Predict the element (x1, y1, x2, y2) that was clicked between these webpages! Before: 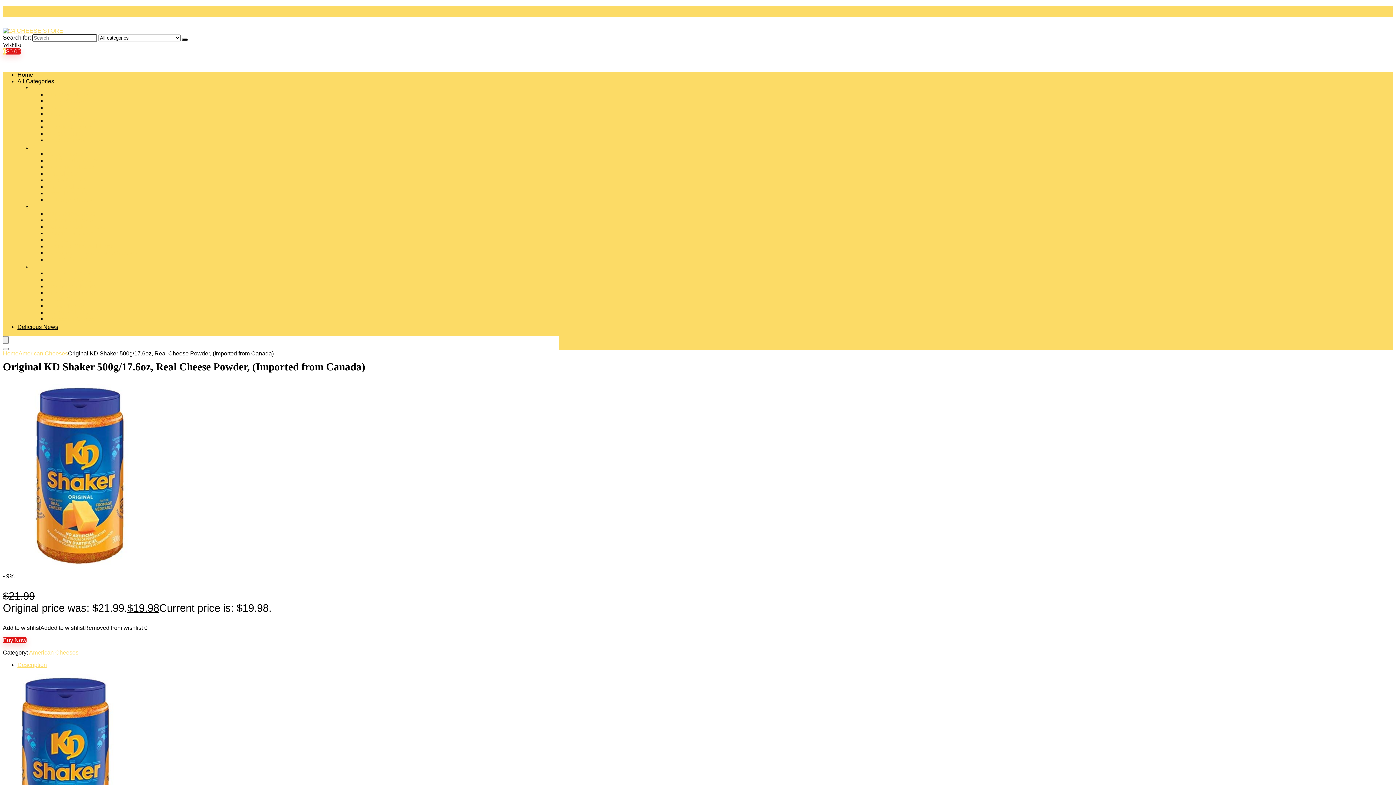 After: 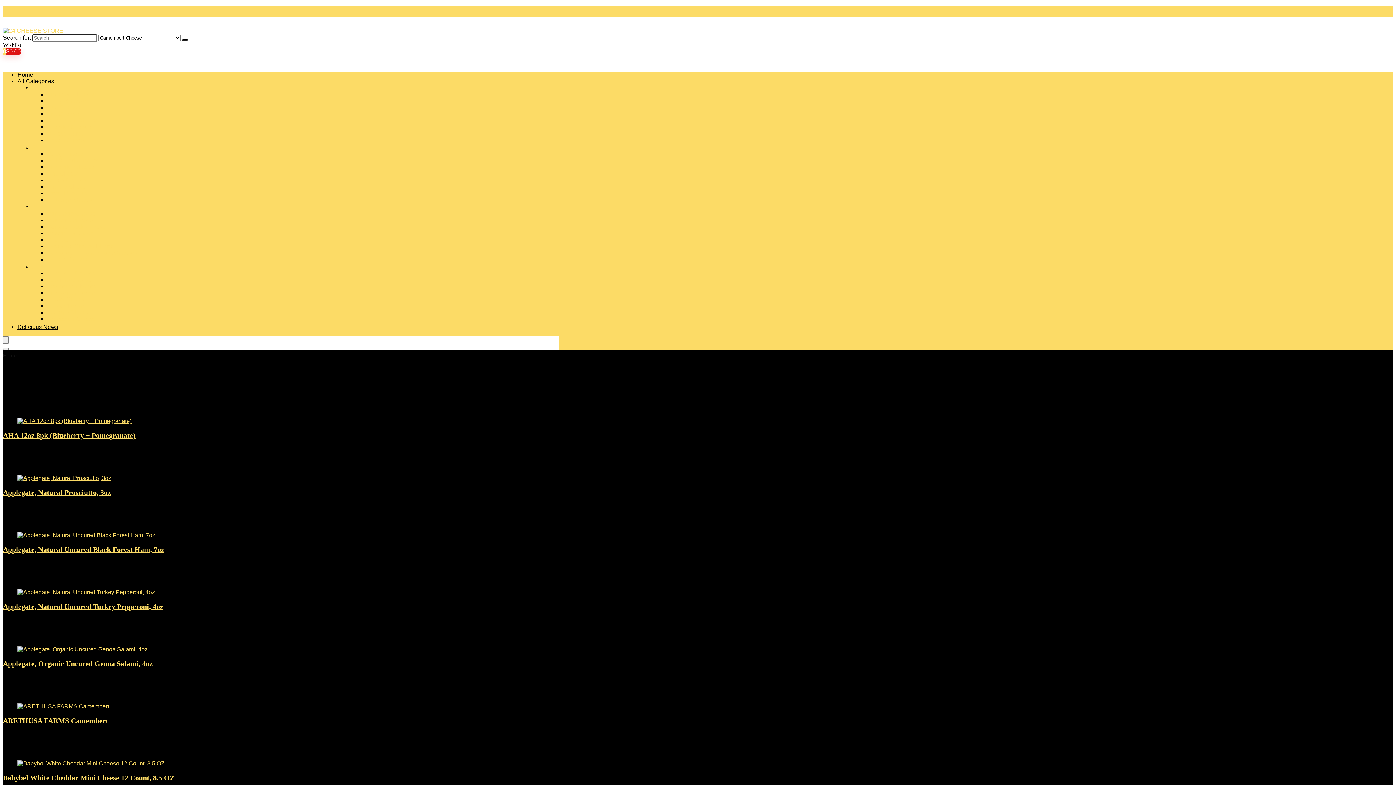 Action: bbox: (46, 117, 98, 123) label: Camembert Cheese